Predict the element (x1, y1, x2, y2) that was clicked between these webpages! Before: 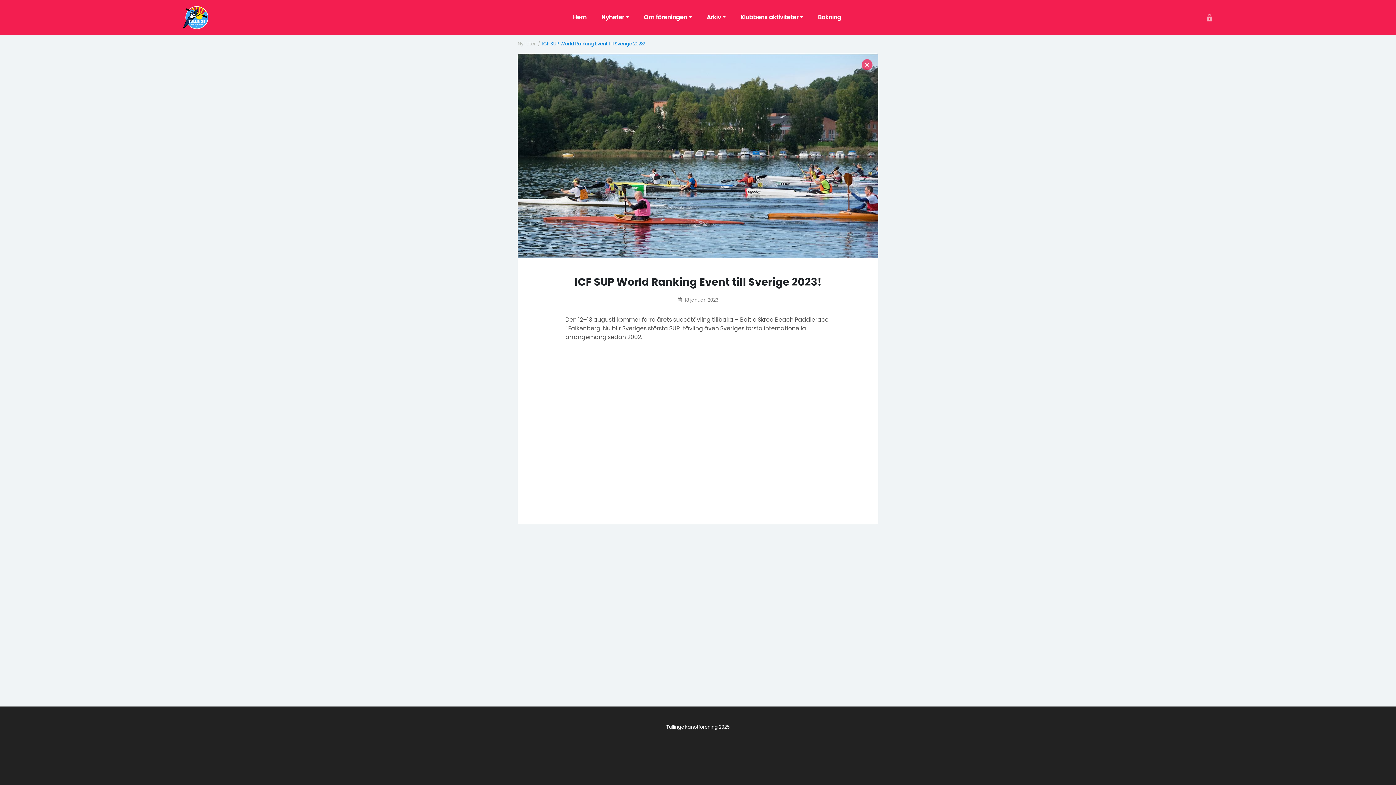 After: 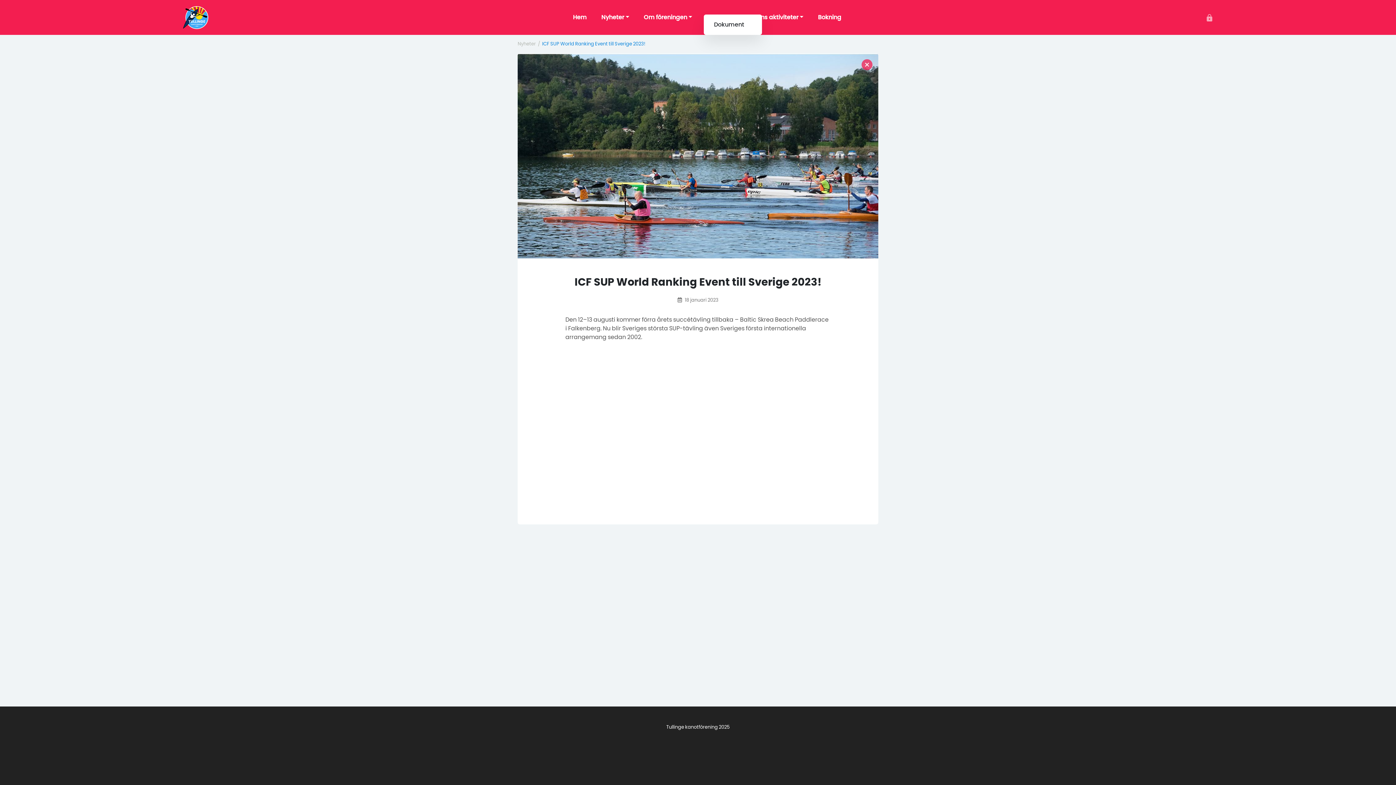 Action: bbox: (703, 11, 728, 23) label: Arkiv